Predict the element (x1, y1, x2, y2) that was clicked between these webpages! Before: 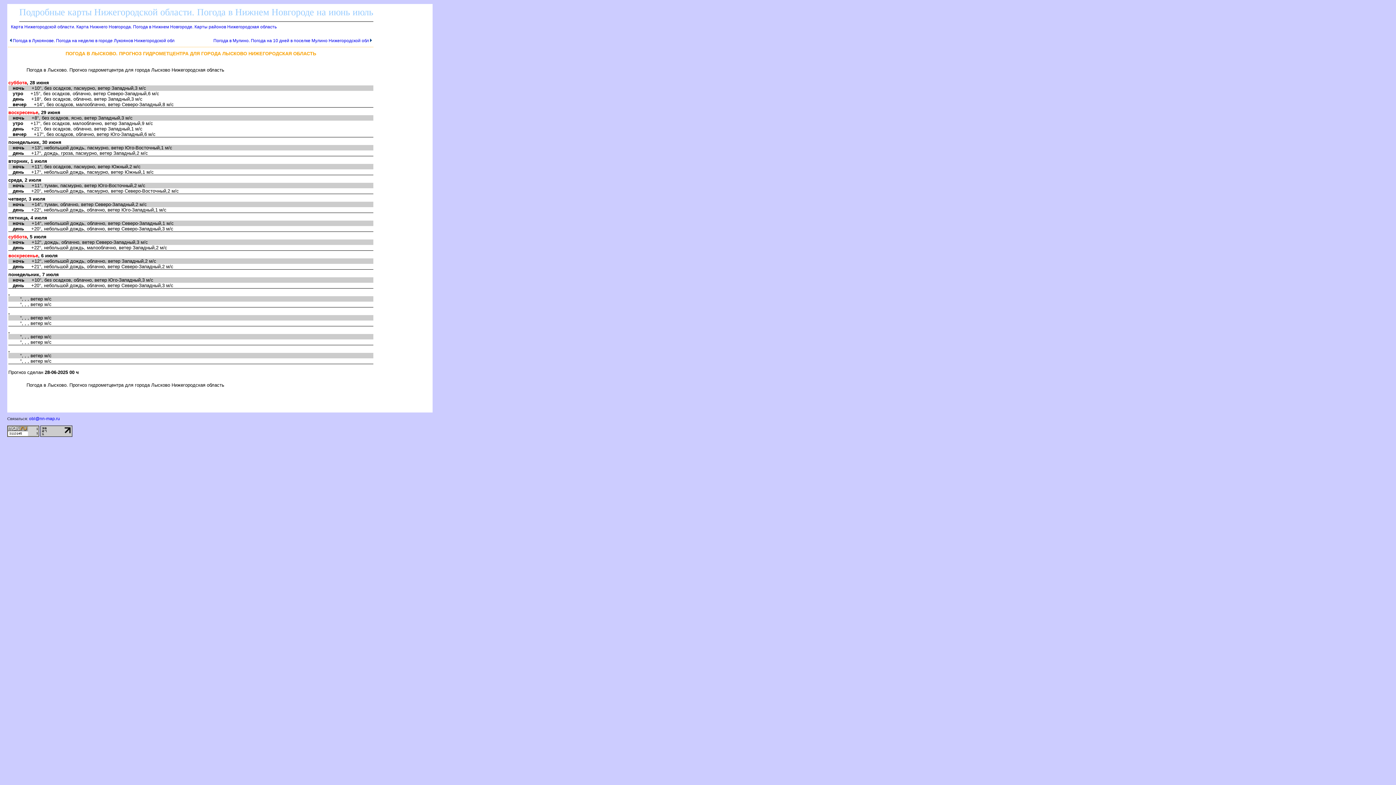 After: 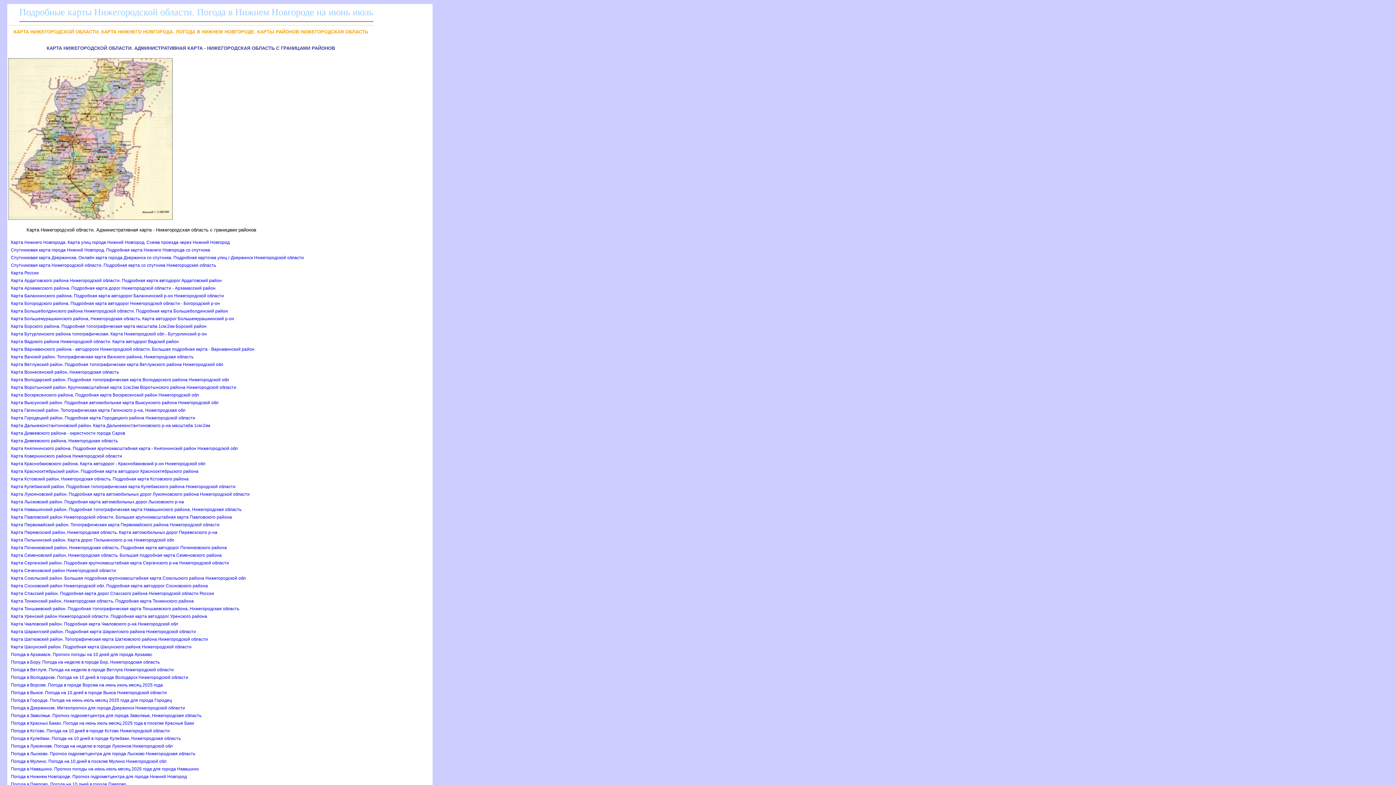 Action: label: Карта Нижегородской области. Карта Нижнего Новгорода. Погода в Нижнем Новгороде. Карты районов Нижегородская область bbox: (10, 24, 276, 29)